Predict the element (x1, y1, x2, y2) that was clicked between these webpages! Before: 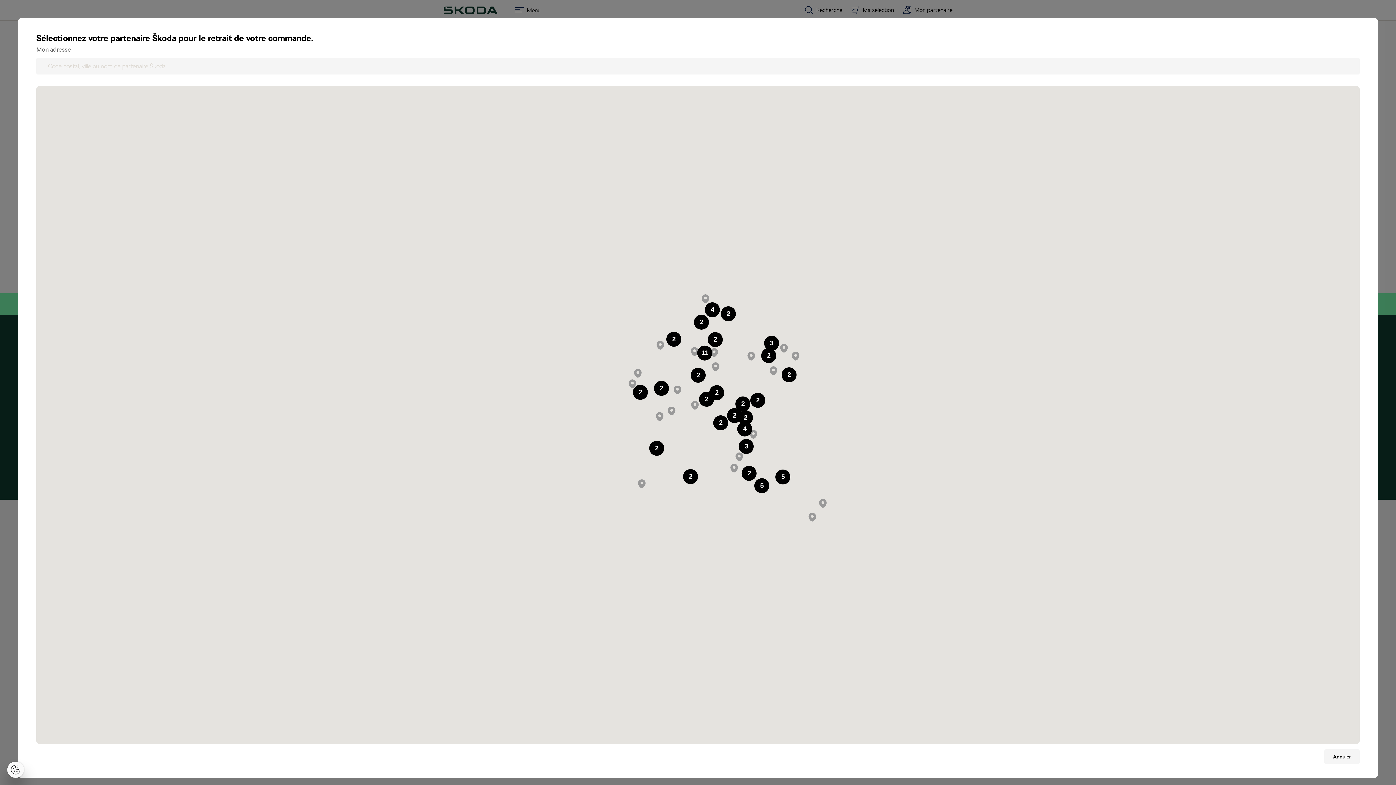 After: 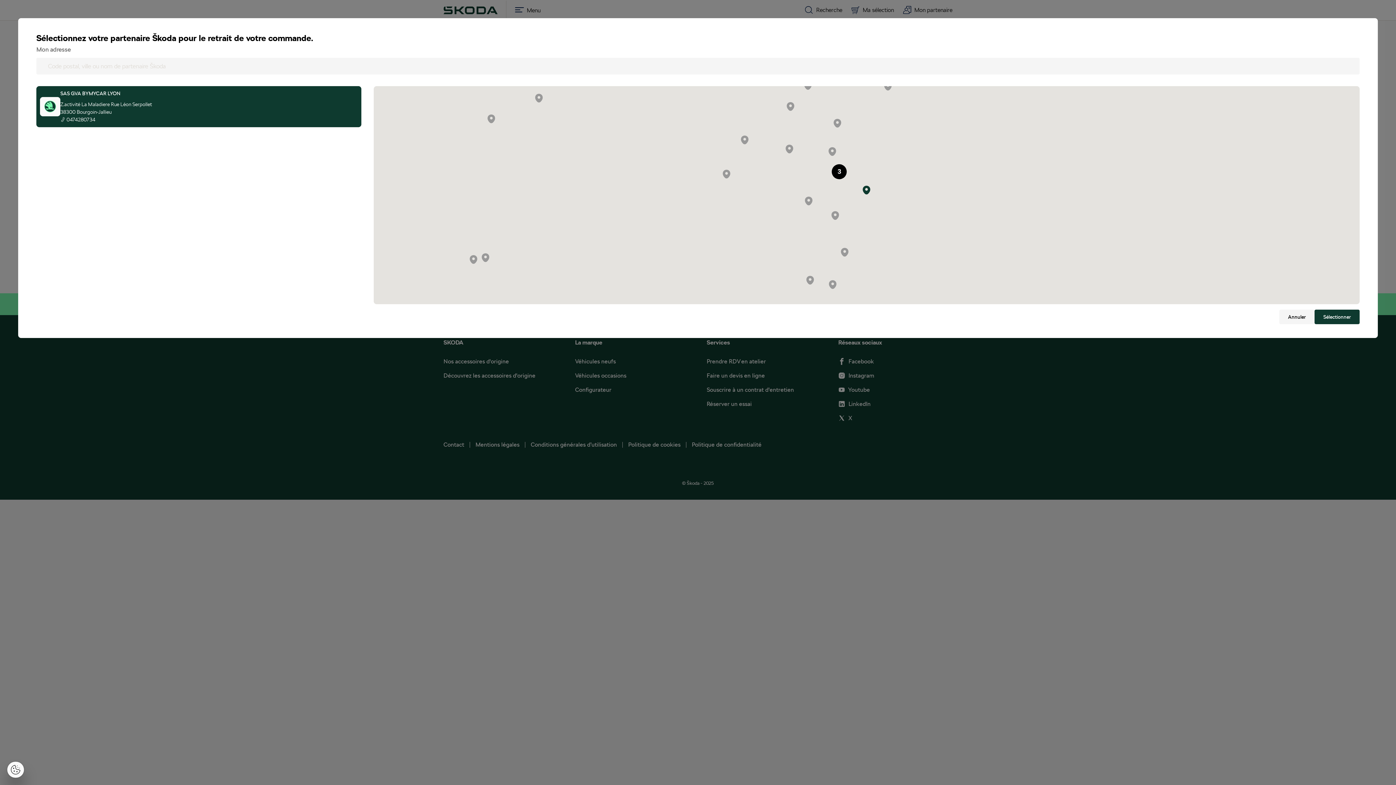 Action: bbox: (748, 429, 758, 439)